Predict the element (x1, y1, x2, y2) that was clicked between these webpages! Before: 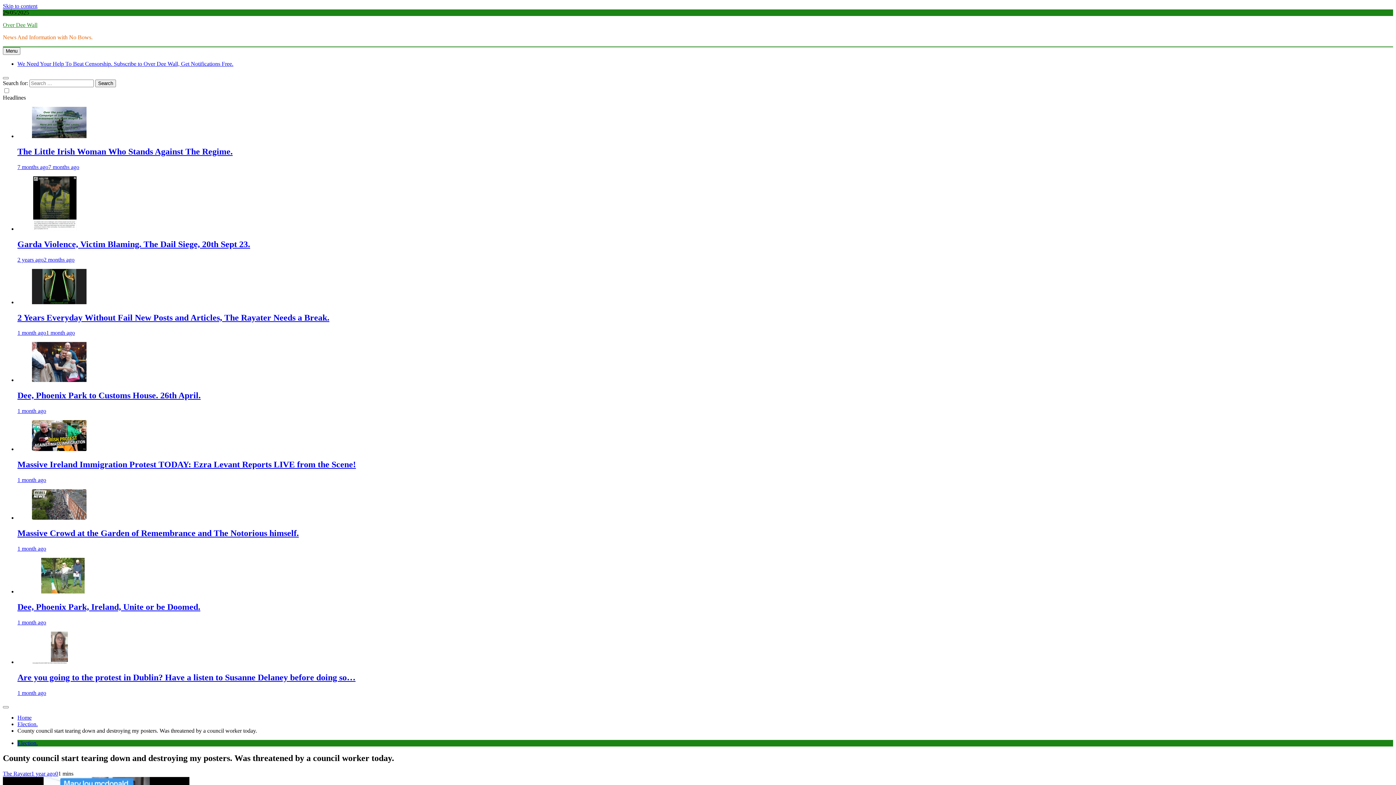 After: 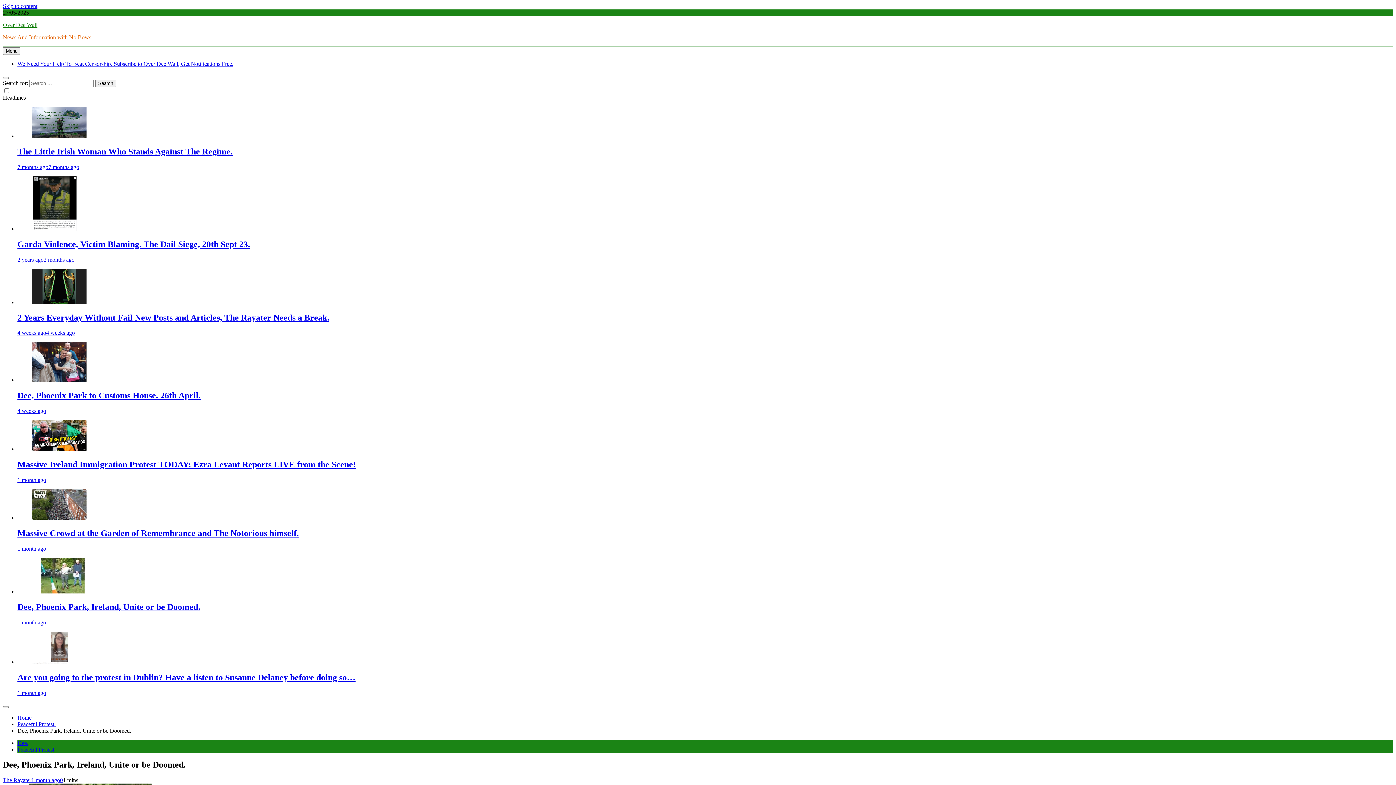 Action: bbox: (17, 619, 46, 625) label: 1 month ago